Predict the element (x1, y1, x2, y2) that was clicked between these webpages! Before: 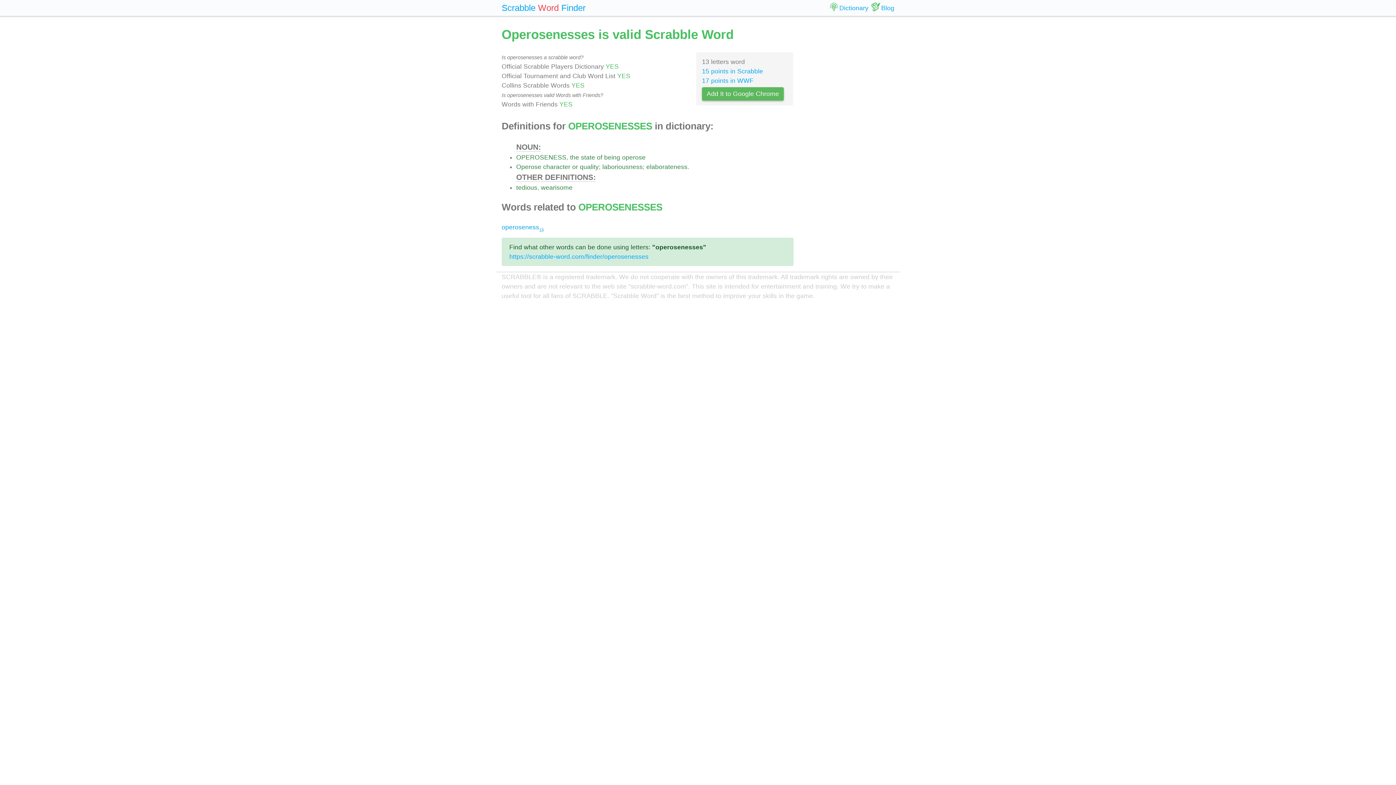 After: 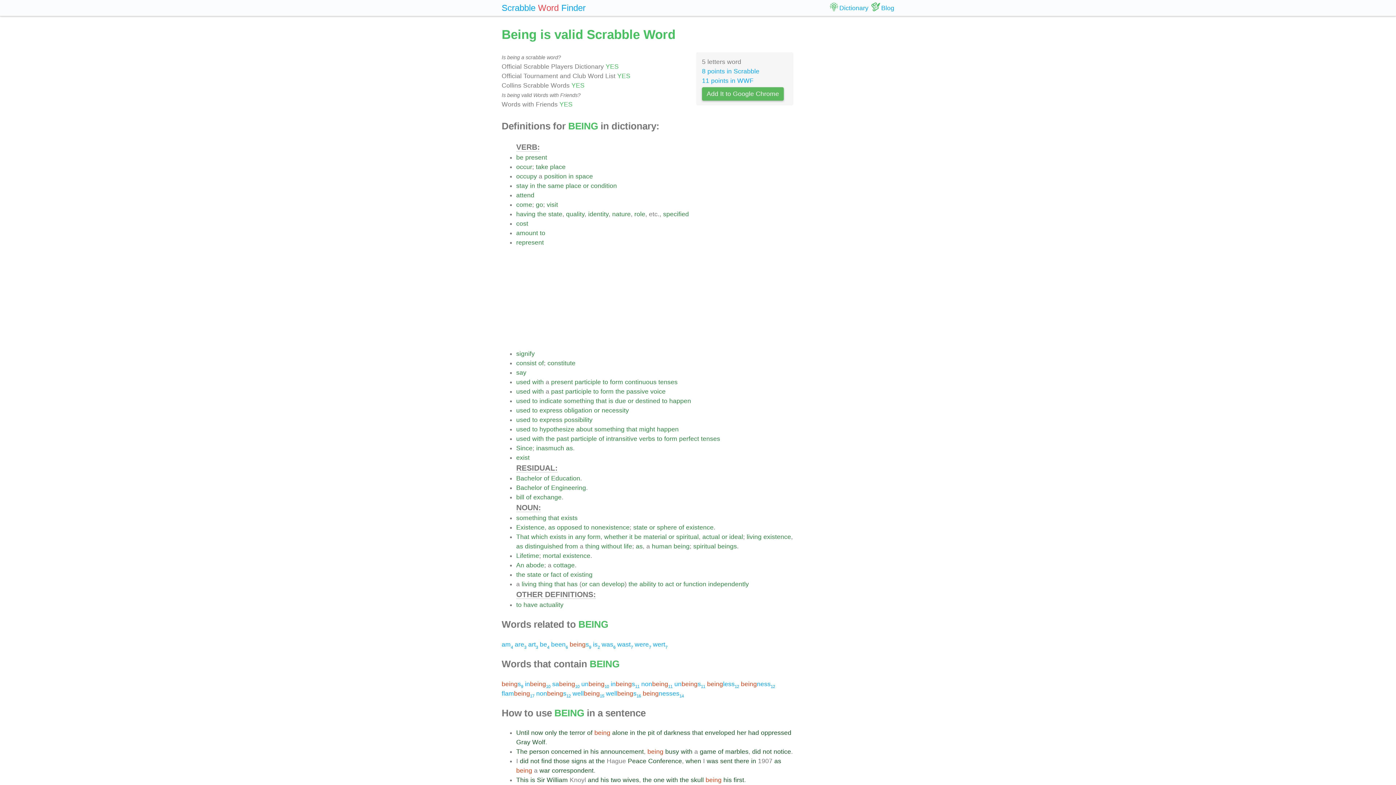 Action: bbox: (604, 153, 620, 161) label: being